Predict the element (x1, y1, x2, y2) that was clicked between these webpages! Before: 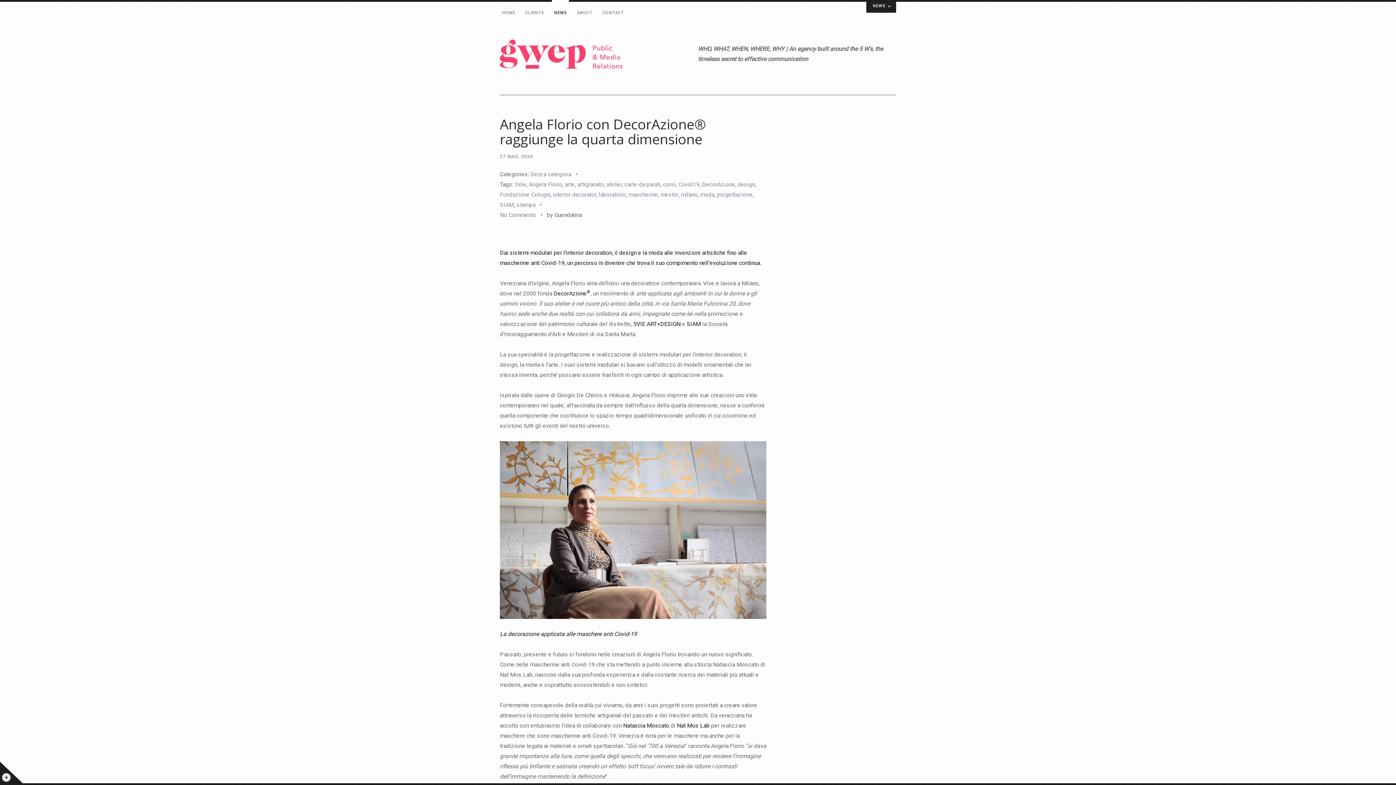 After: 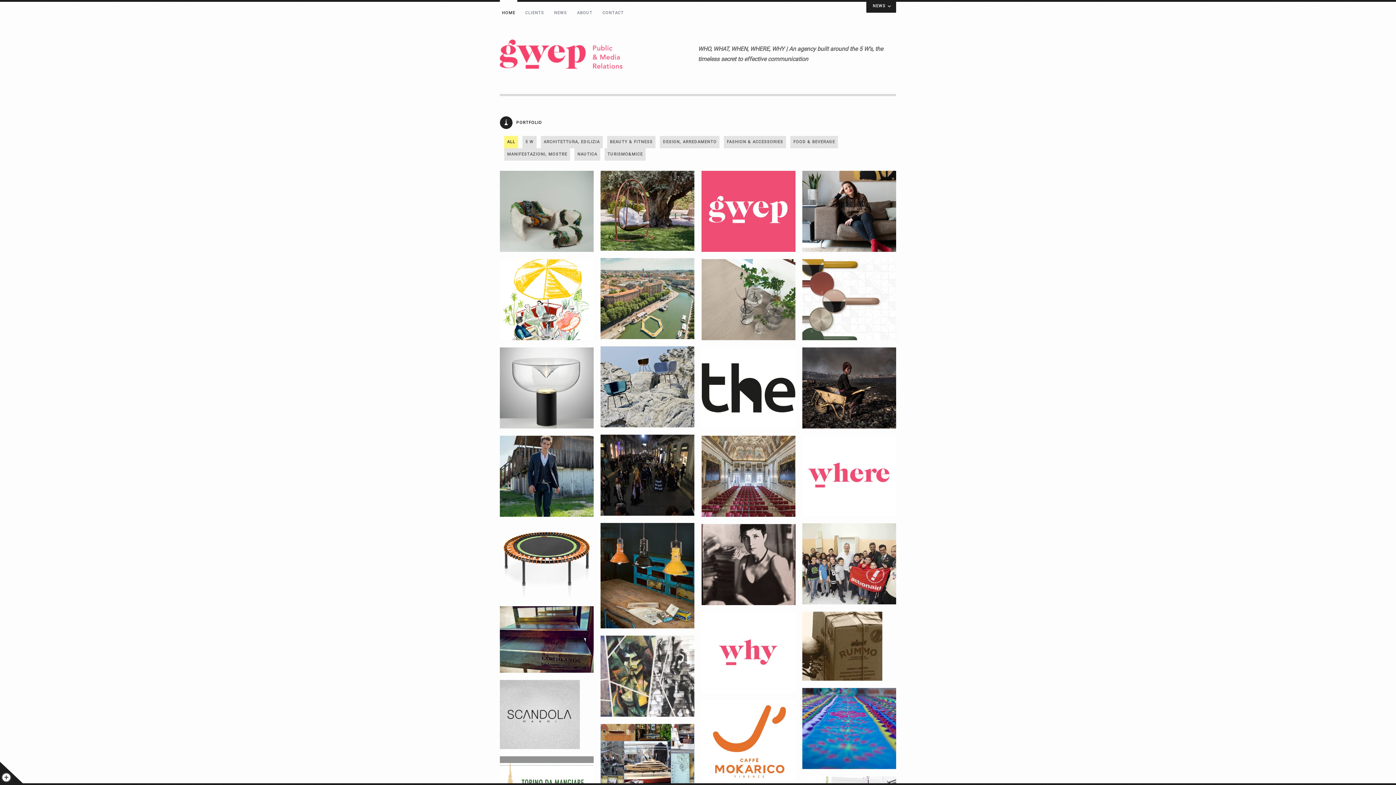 Action: bbox: (500, 39, 622, 68)